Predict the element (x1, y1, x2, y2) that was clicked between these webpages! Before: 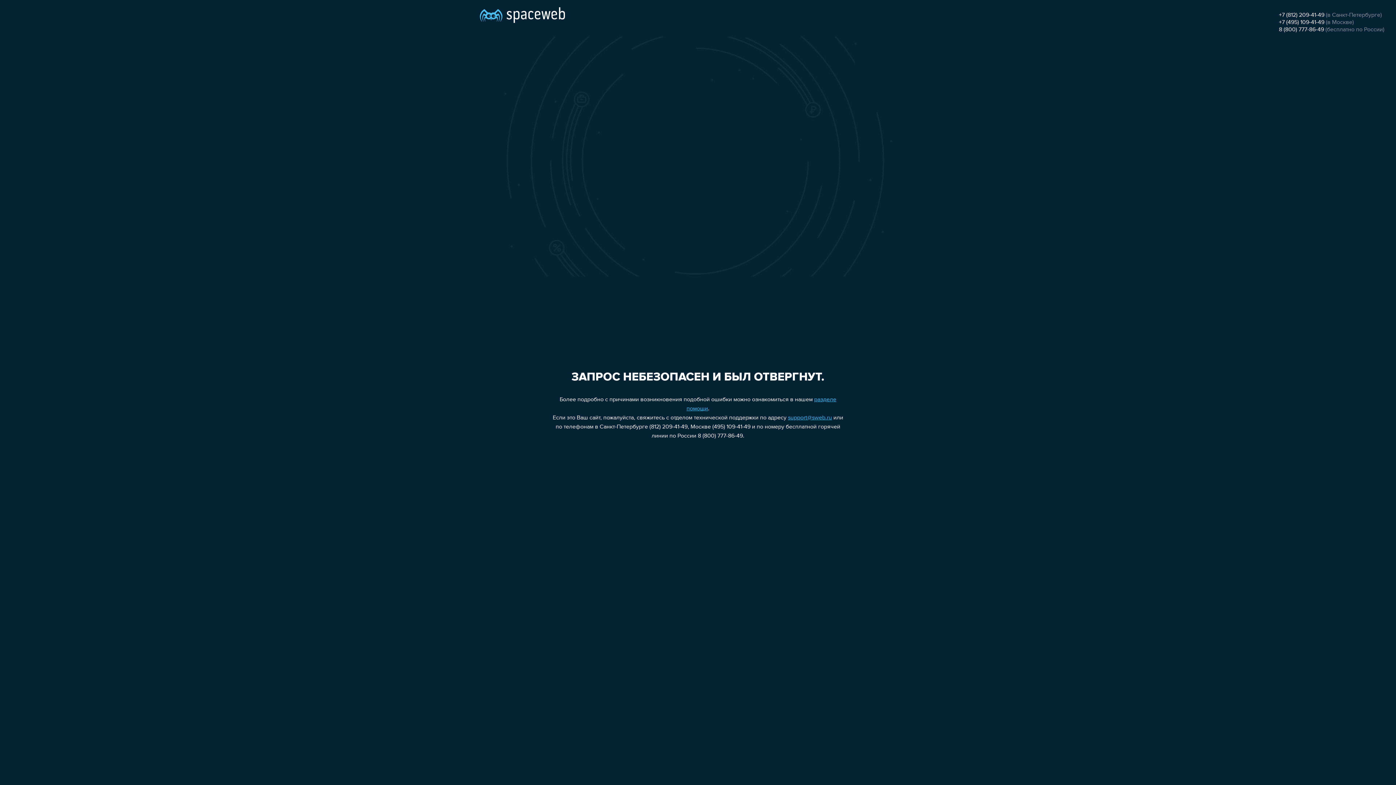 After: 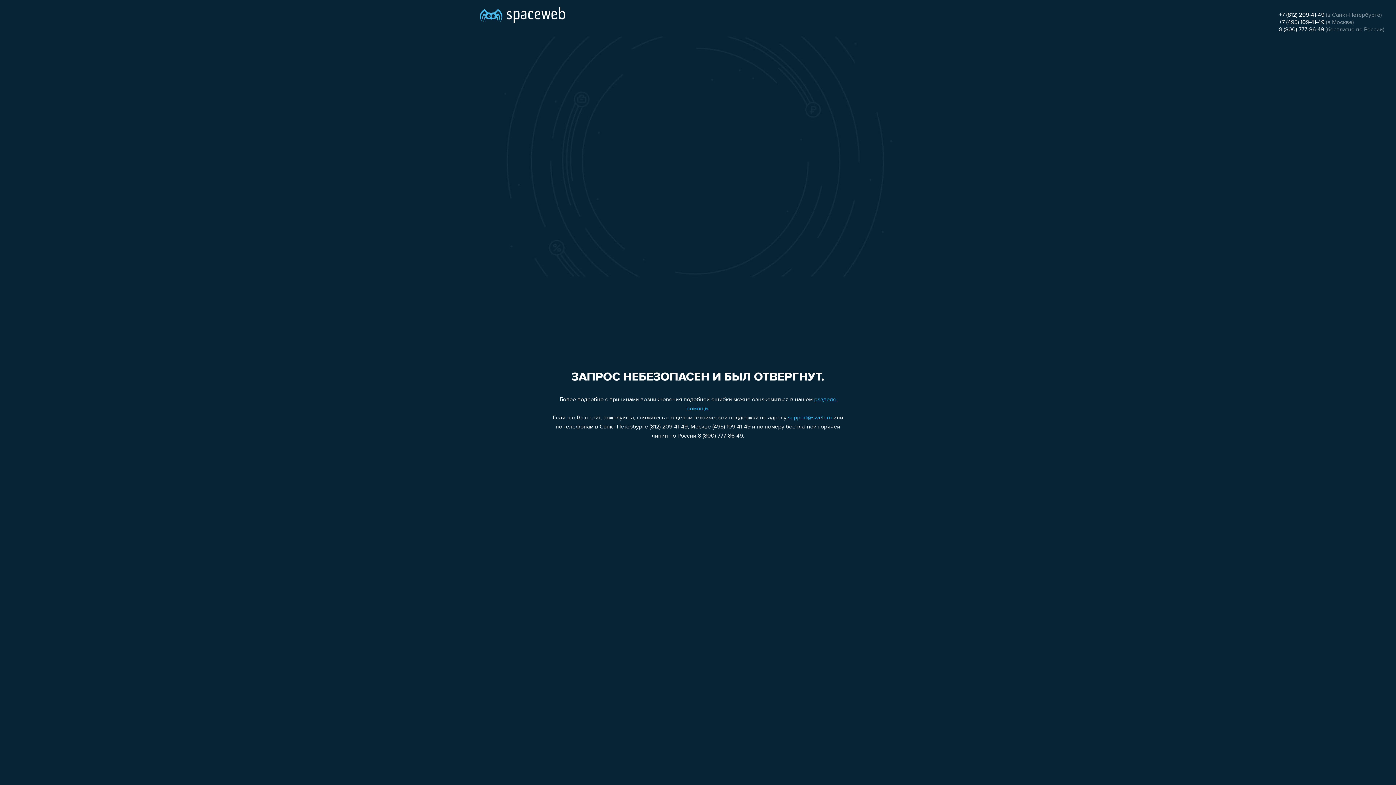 Action: label: +7 (812) 209-41-49 bbox: (1279, 12, 1324, 18)